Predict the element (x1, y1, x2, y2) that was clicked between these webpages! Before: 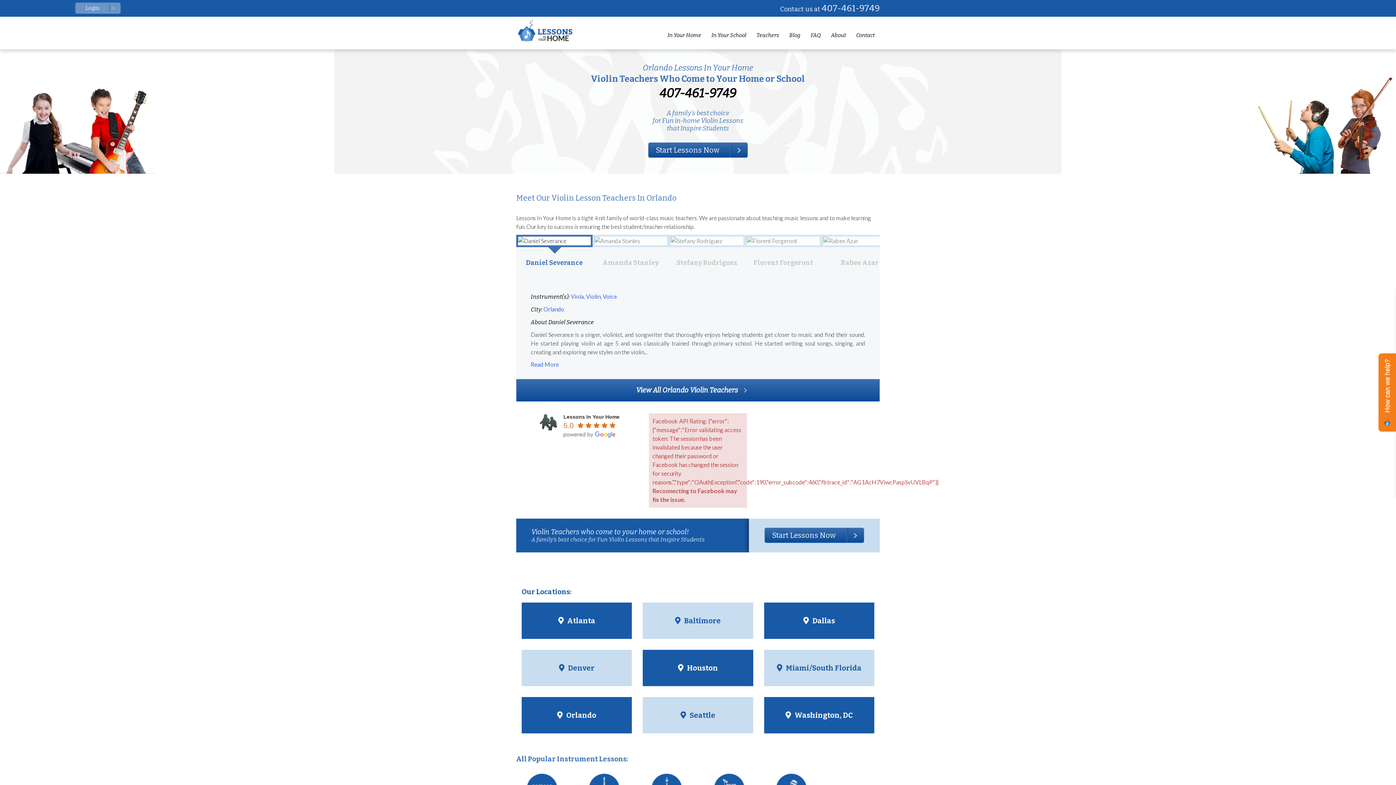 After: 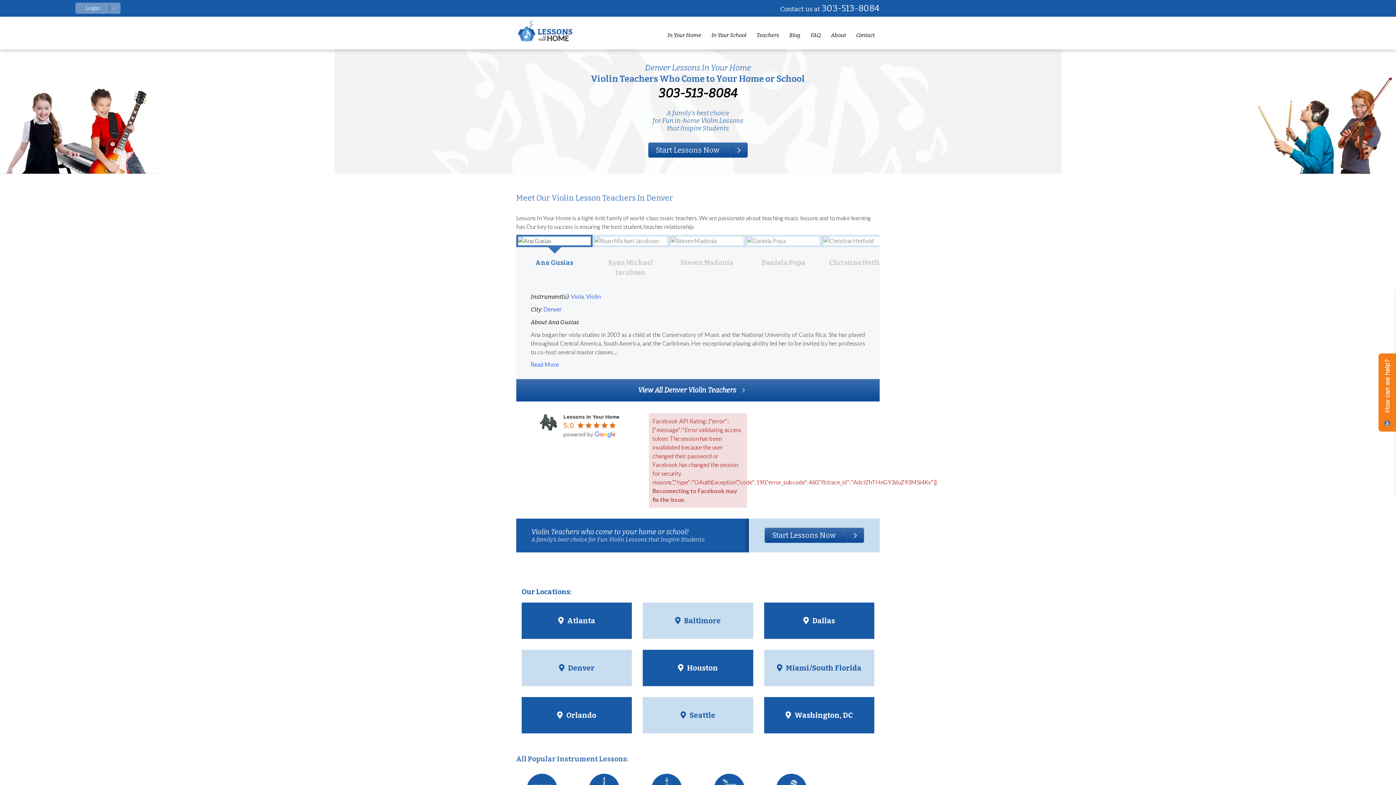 Action: bbox: (521, 650, 632, 686) label: Denver